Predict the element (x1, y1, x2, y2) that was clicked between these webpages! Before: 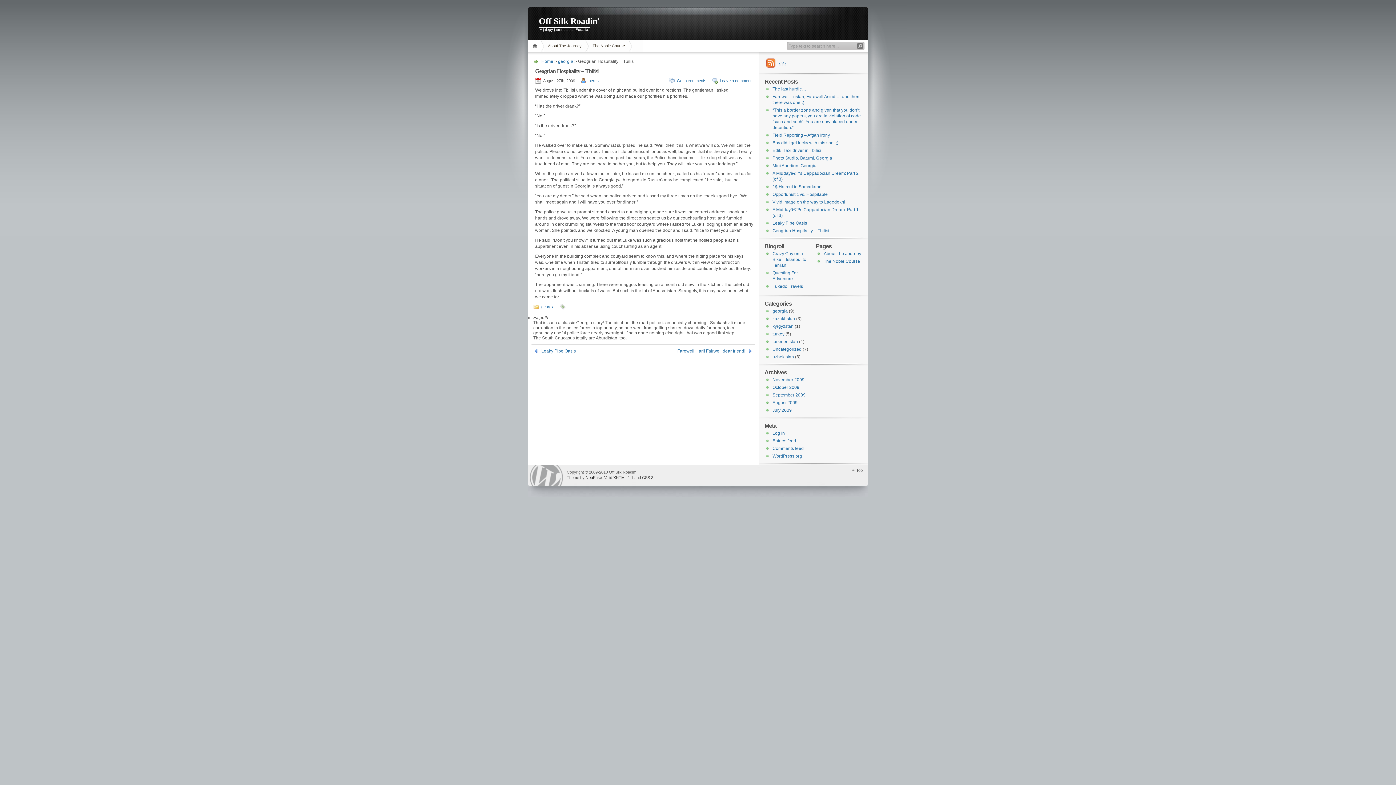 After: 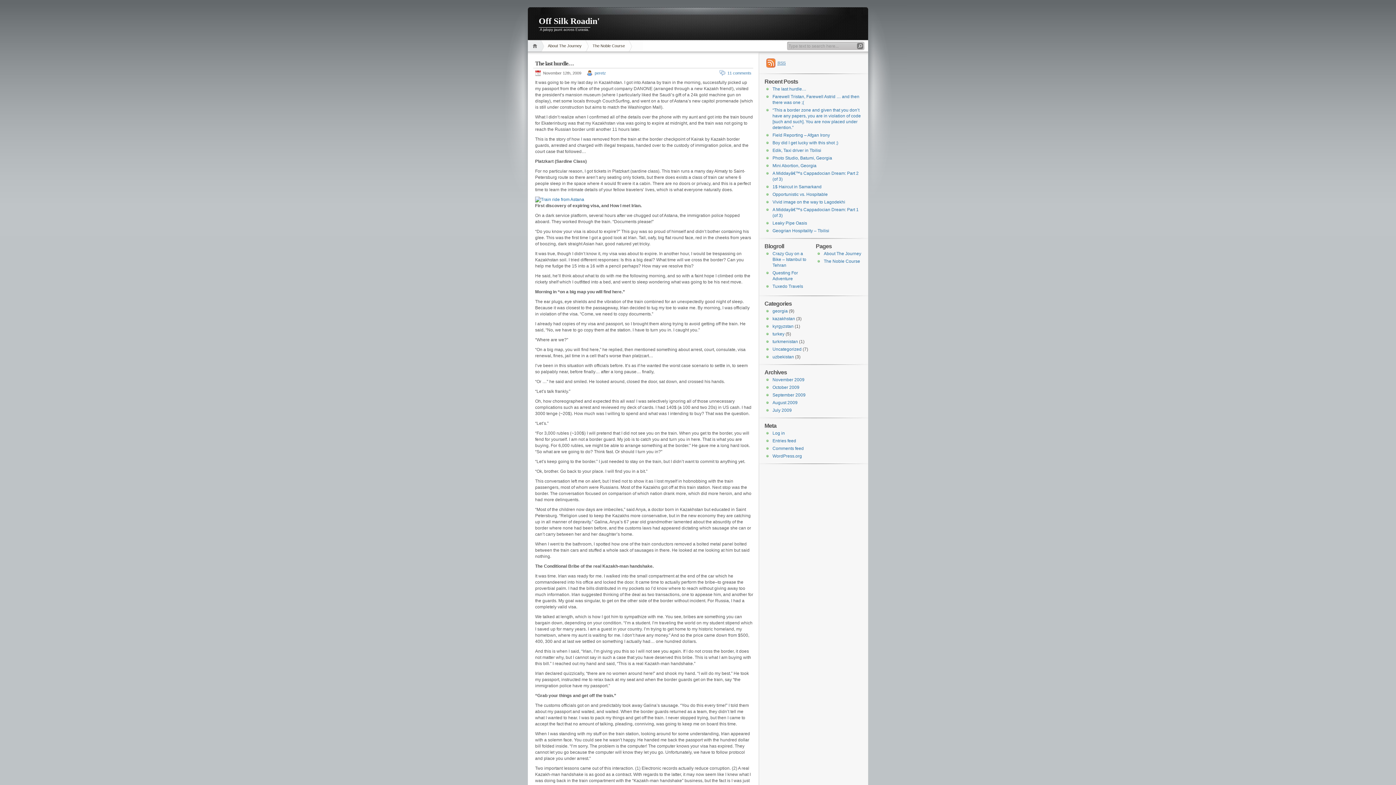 Action: bbox: (541, 58, 553, 64) label: Home